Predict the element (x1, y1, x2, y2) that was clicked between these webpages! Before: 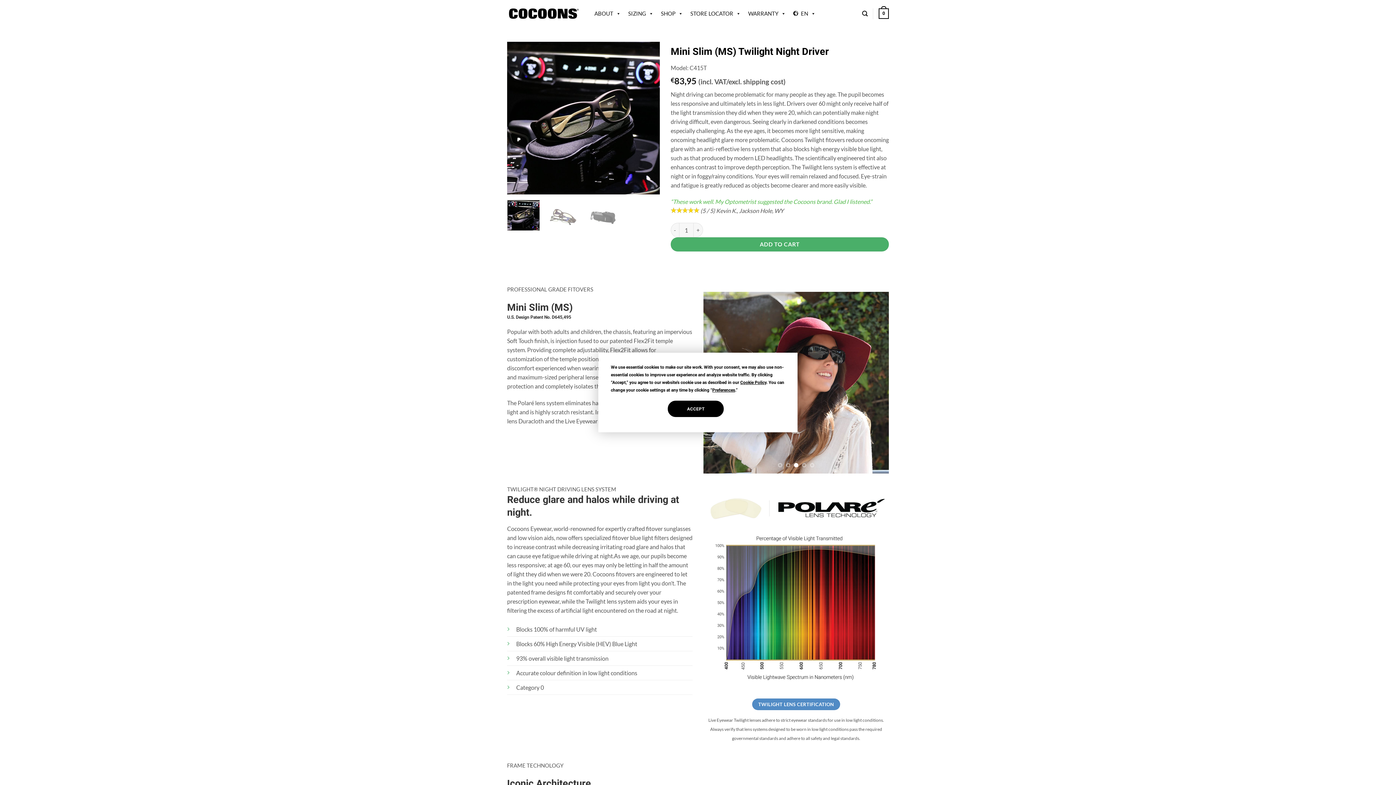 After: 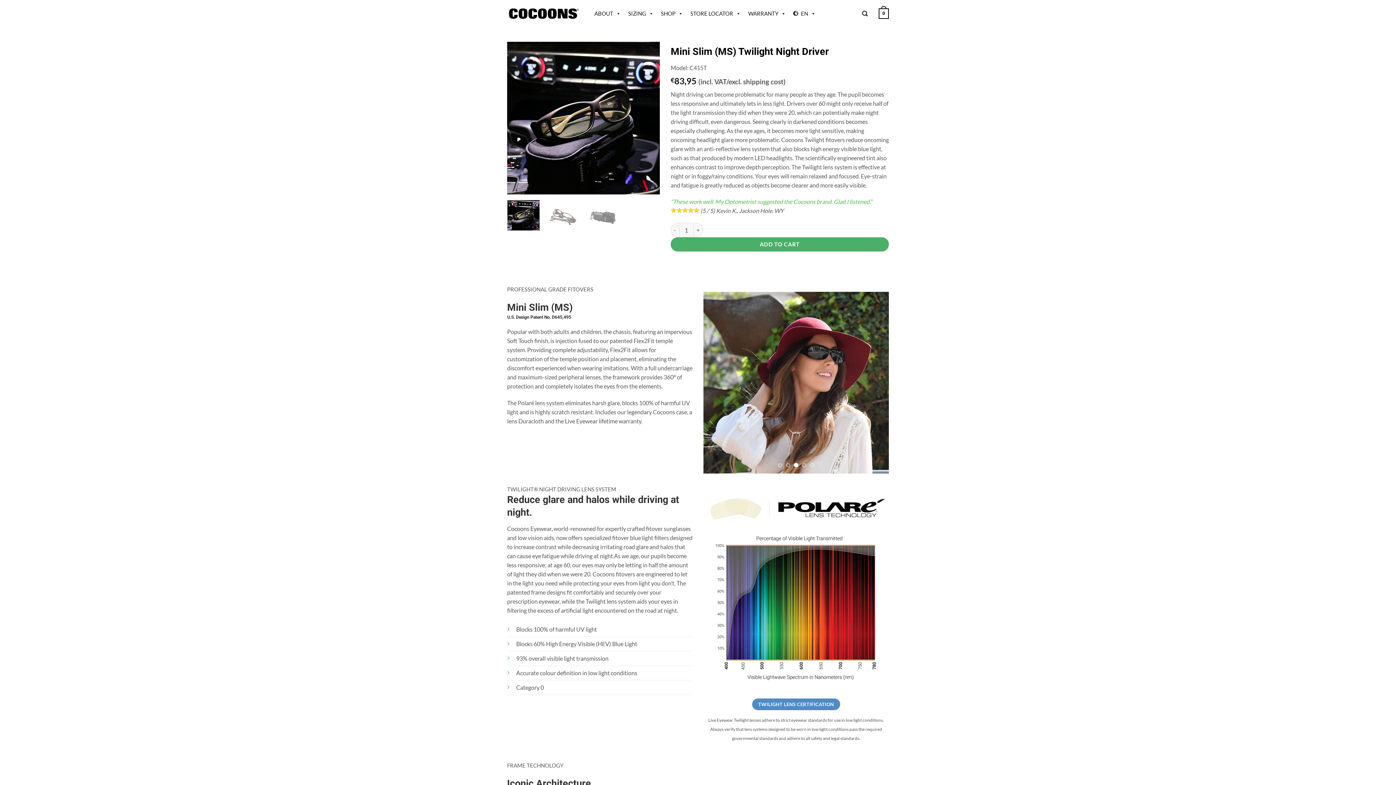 Action: bbox: (667, 400, 724, 417) label: ACCEPT